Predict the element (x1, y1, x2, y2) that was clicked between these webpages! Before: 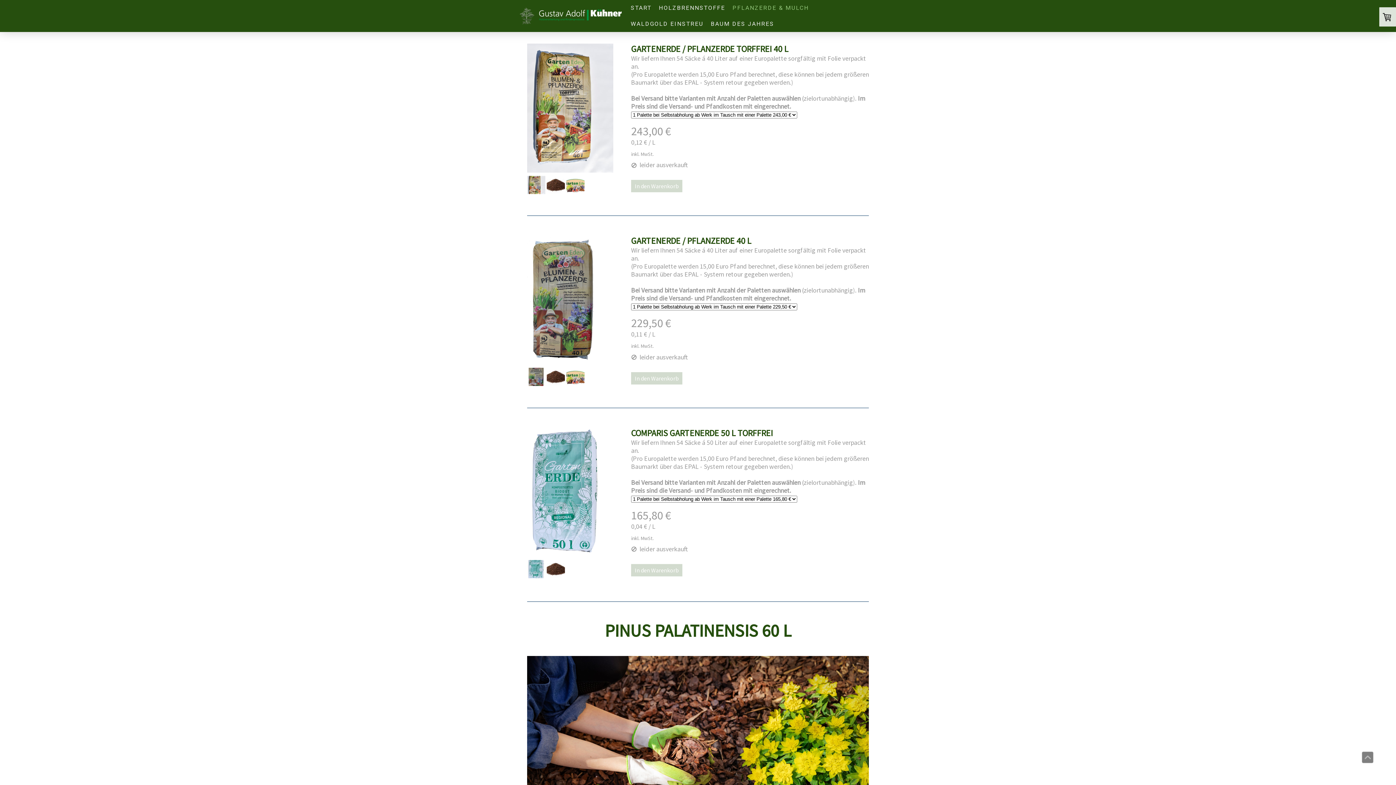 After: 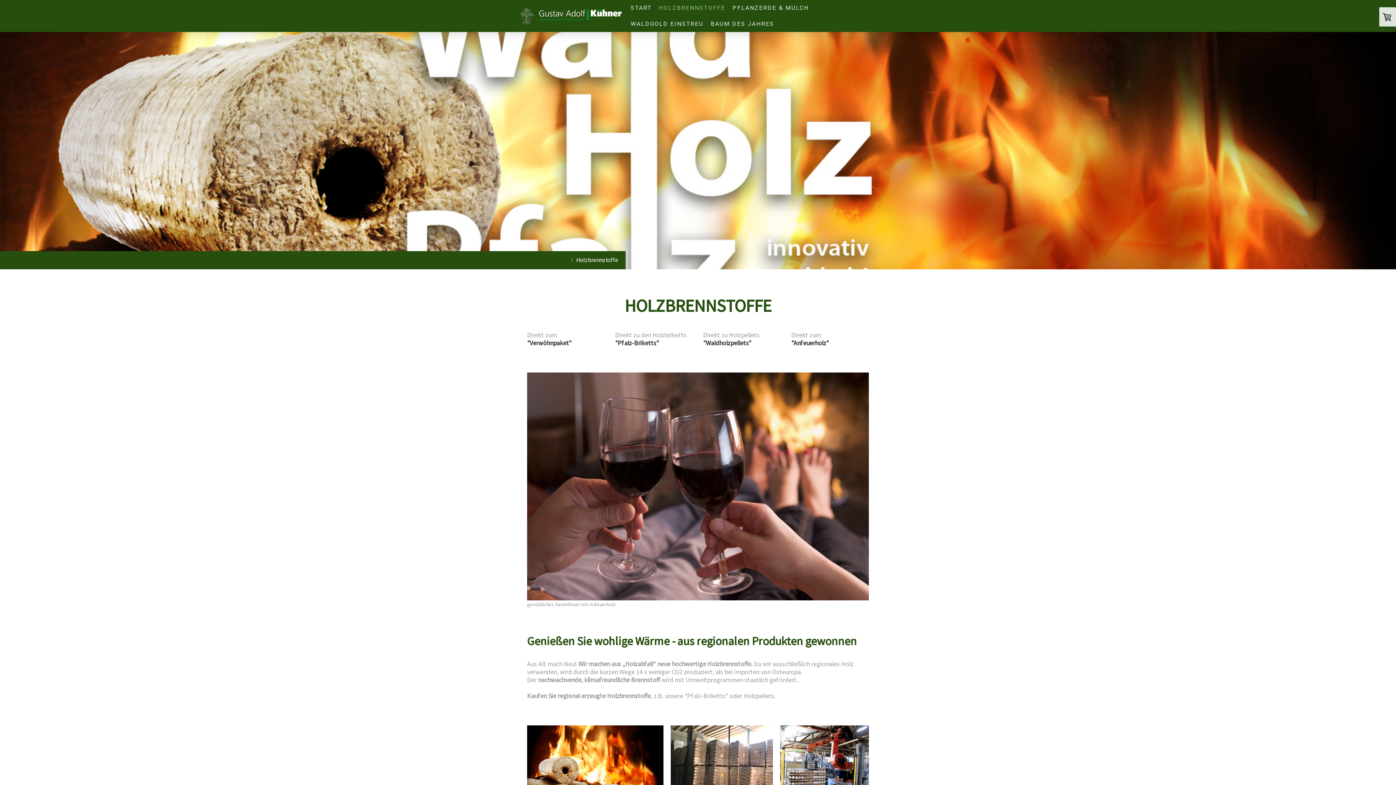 Action: bbox: (655, 0, 729, 16) label: HOLZBRENNSTOFFE